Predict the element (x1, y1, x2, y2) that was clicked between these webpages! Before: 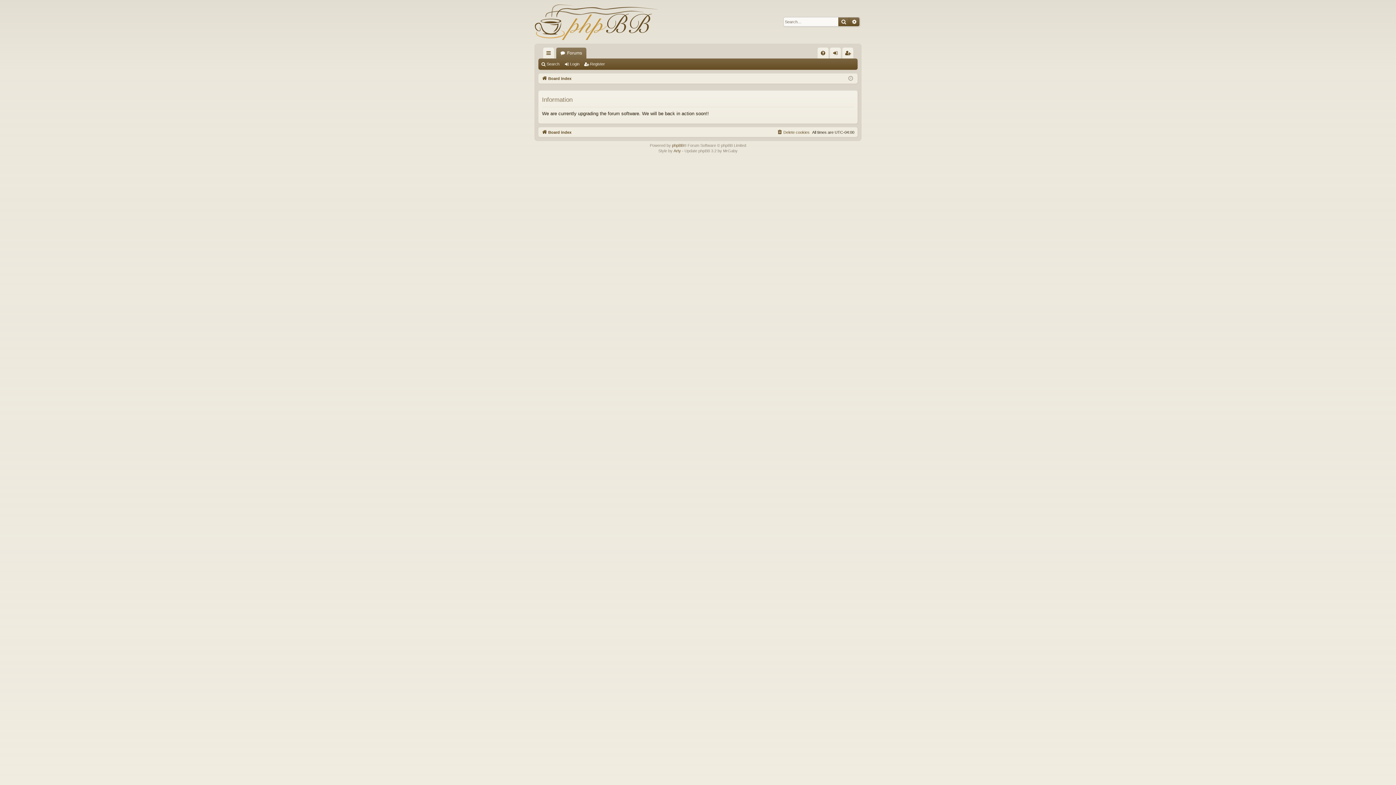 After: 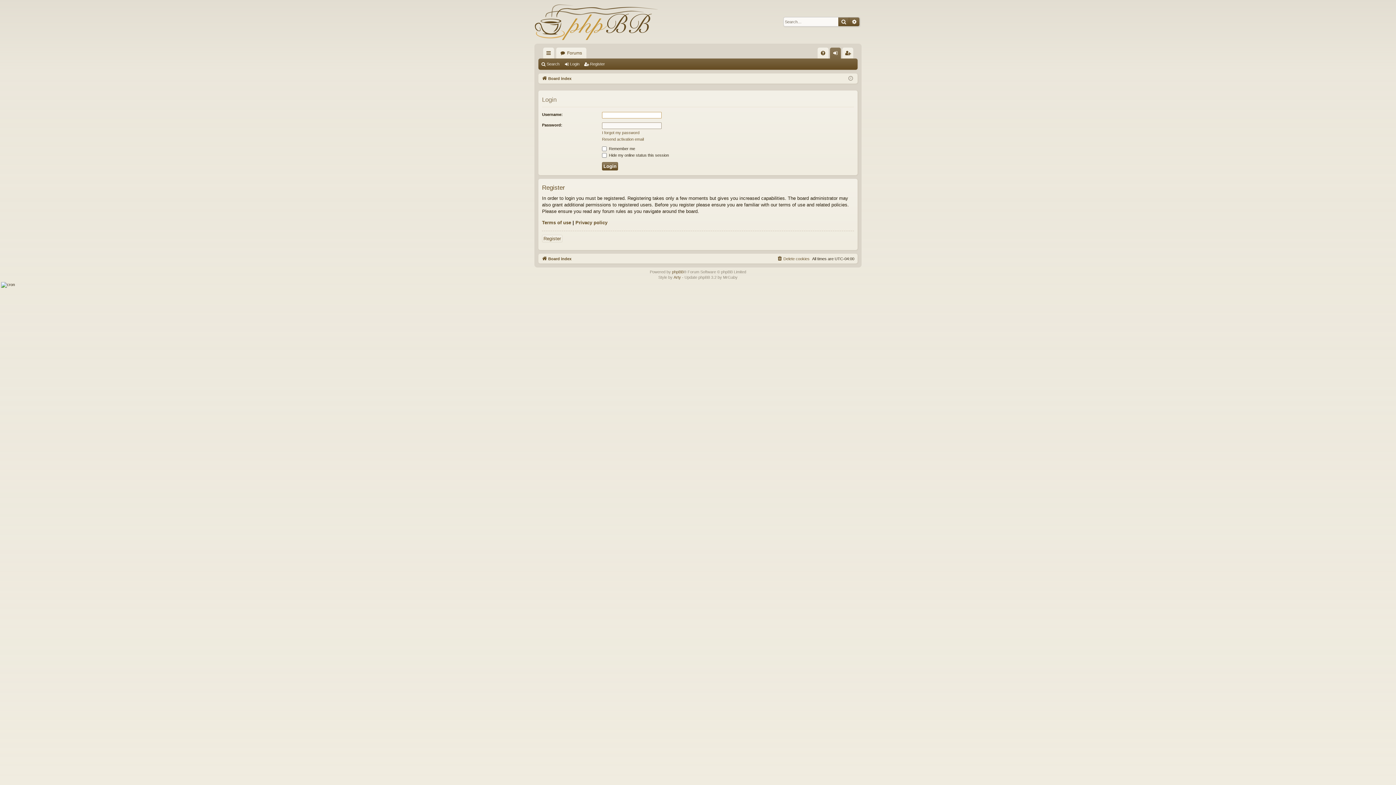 Action: label: Login bbox: (563, 59, 582, 69)